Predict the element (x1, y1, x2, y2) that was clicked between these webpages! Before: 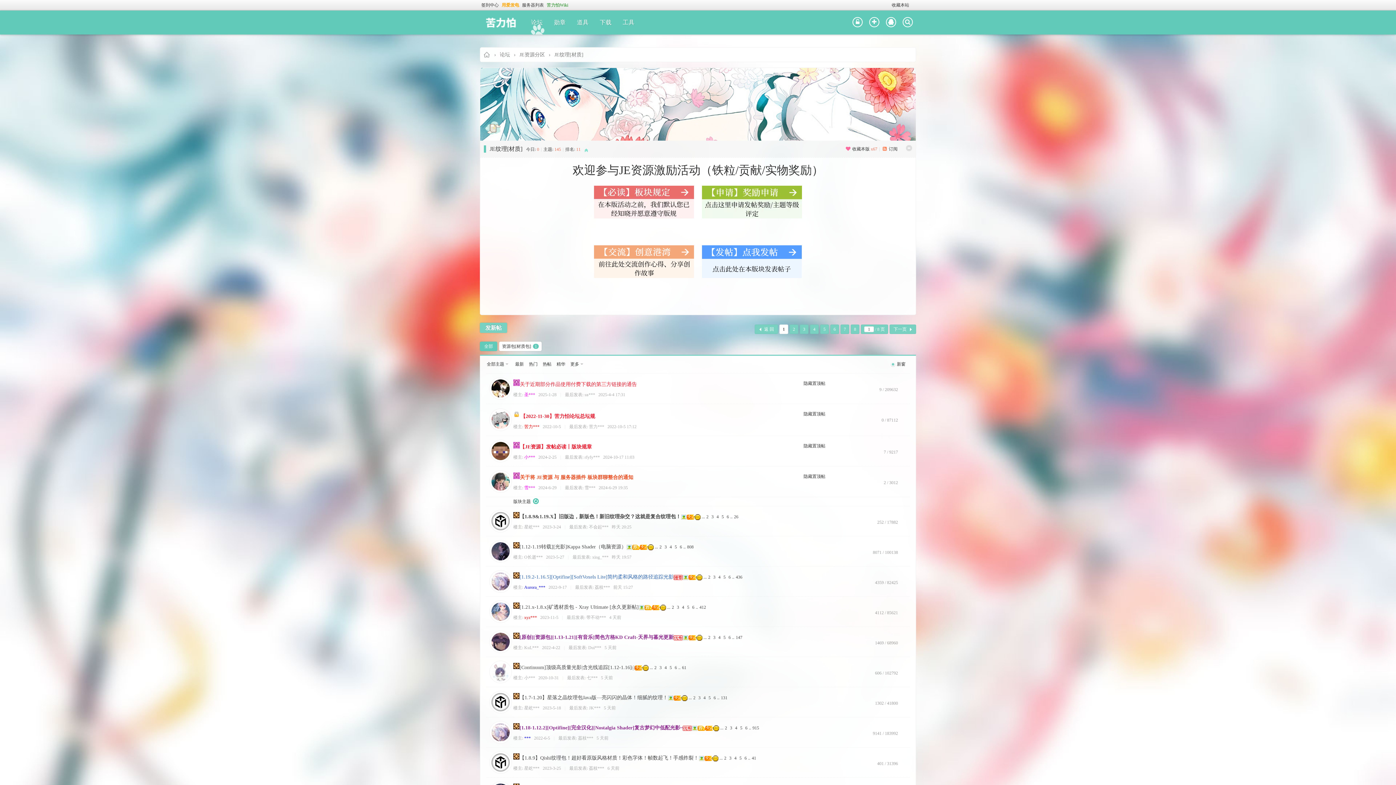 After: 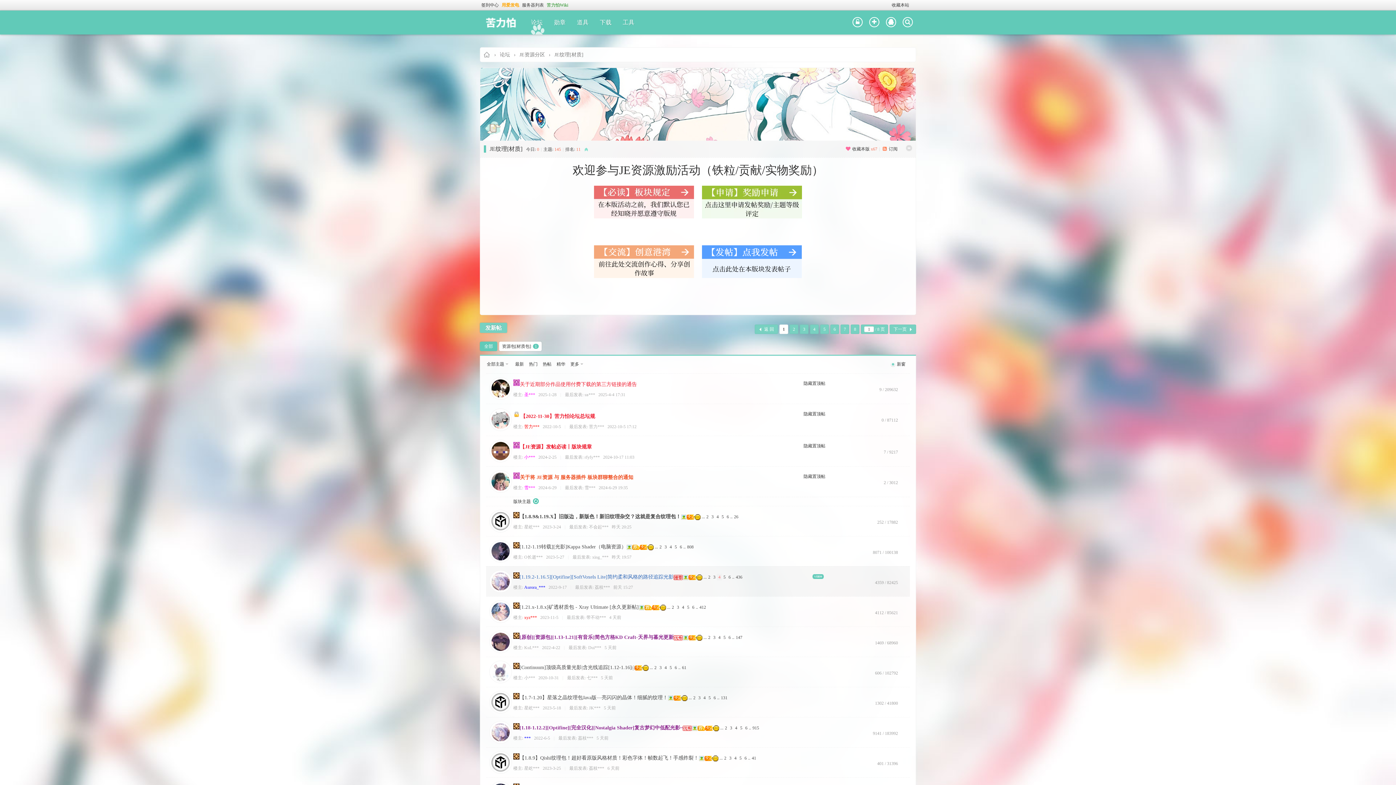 Action: label: 4 bbox: (717, 574, 722, 580)